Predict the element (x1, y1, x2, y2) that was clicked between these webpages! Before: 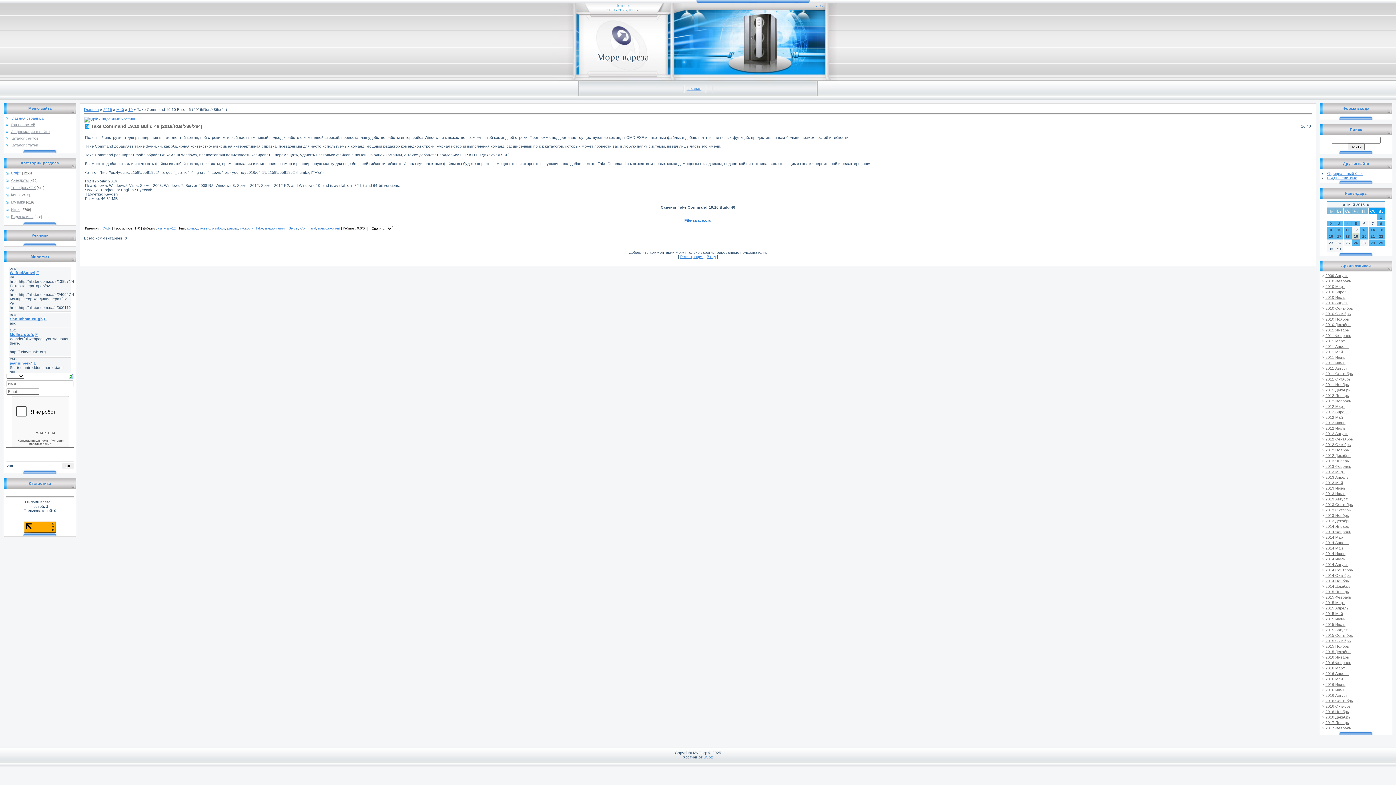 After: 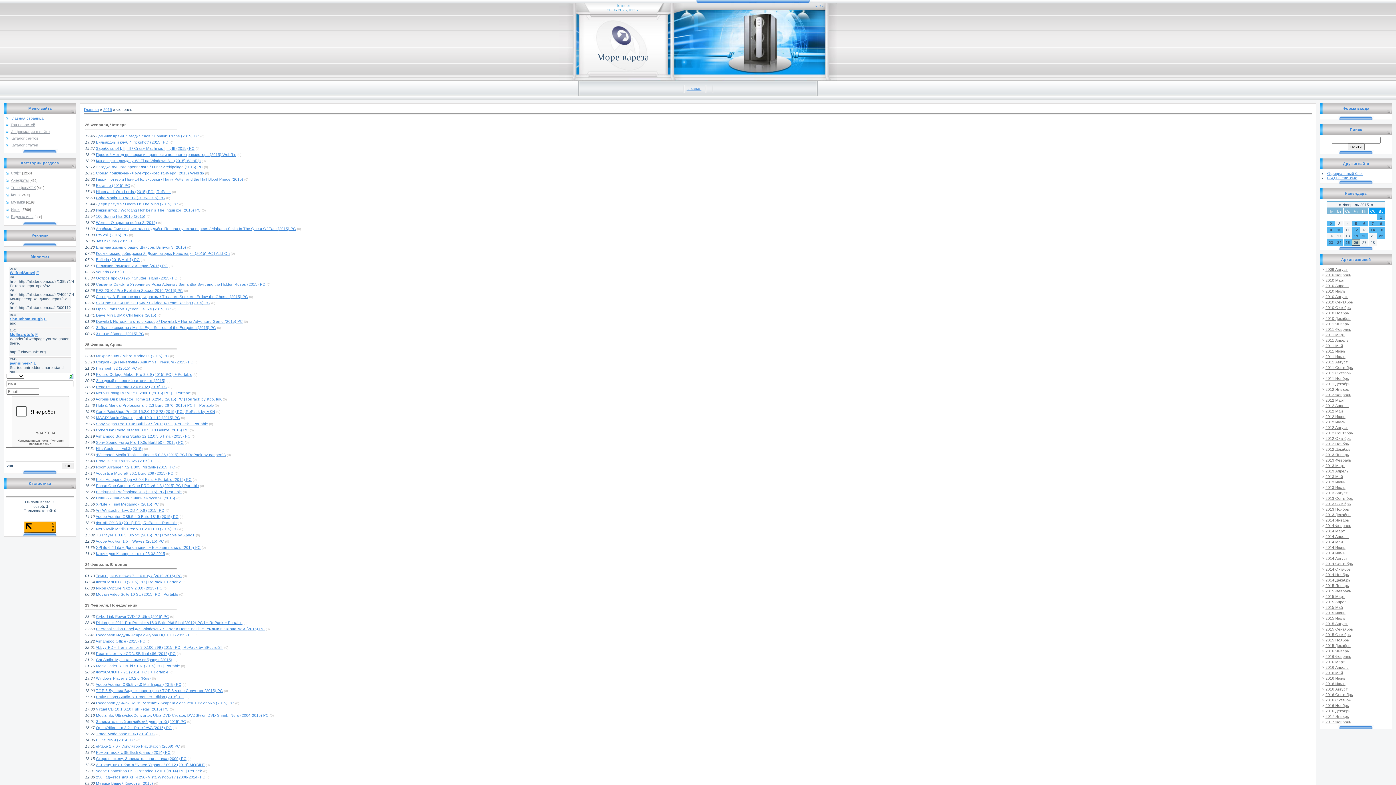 Action: bbox: (1325, 595, 1351, 599) label: 2015 Февраль